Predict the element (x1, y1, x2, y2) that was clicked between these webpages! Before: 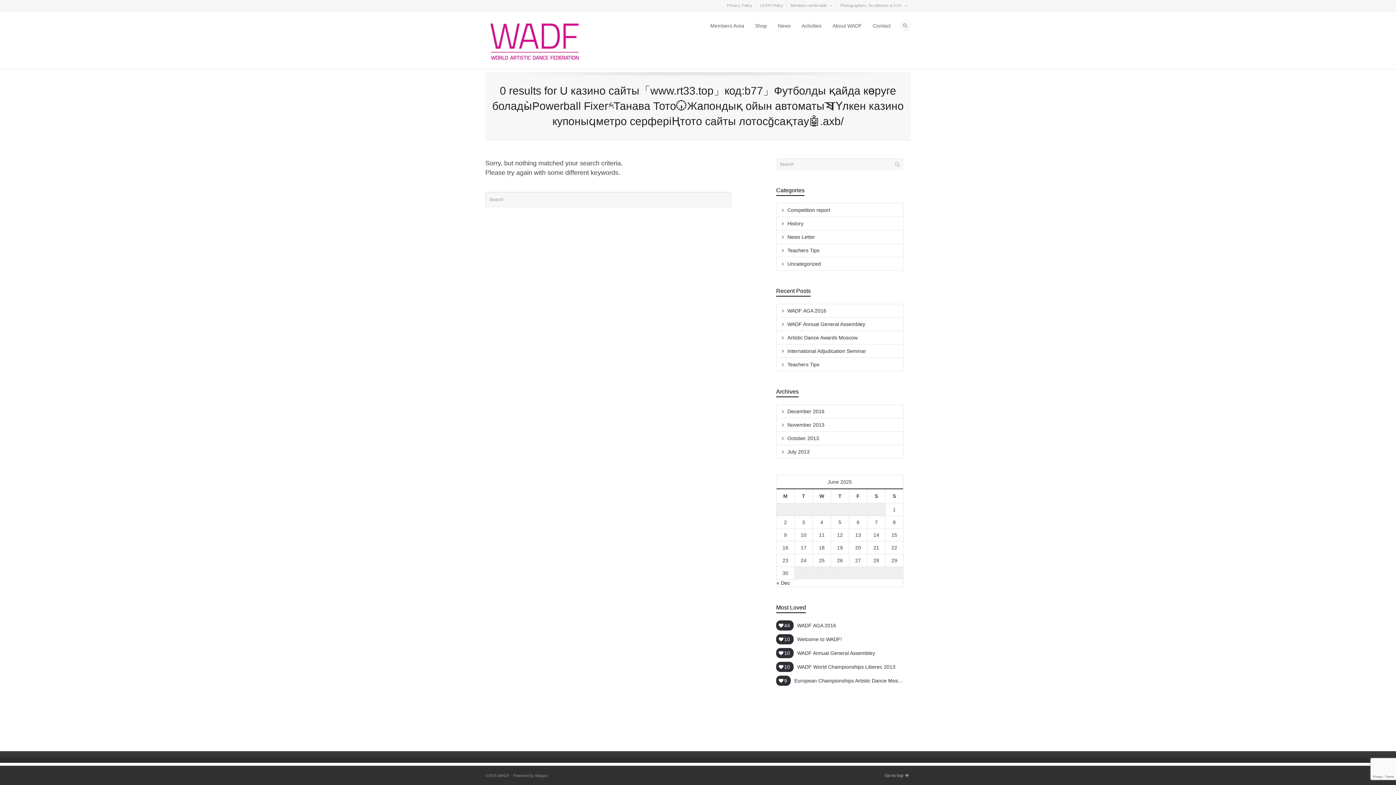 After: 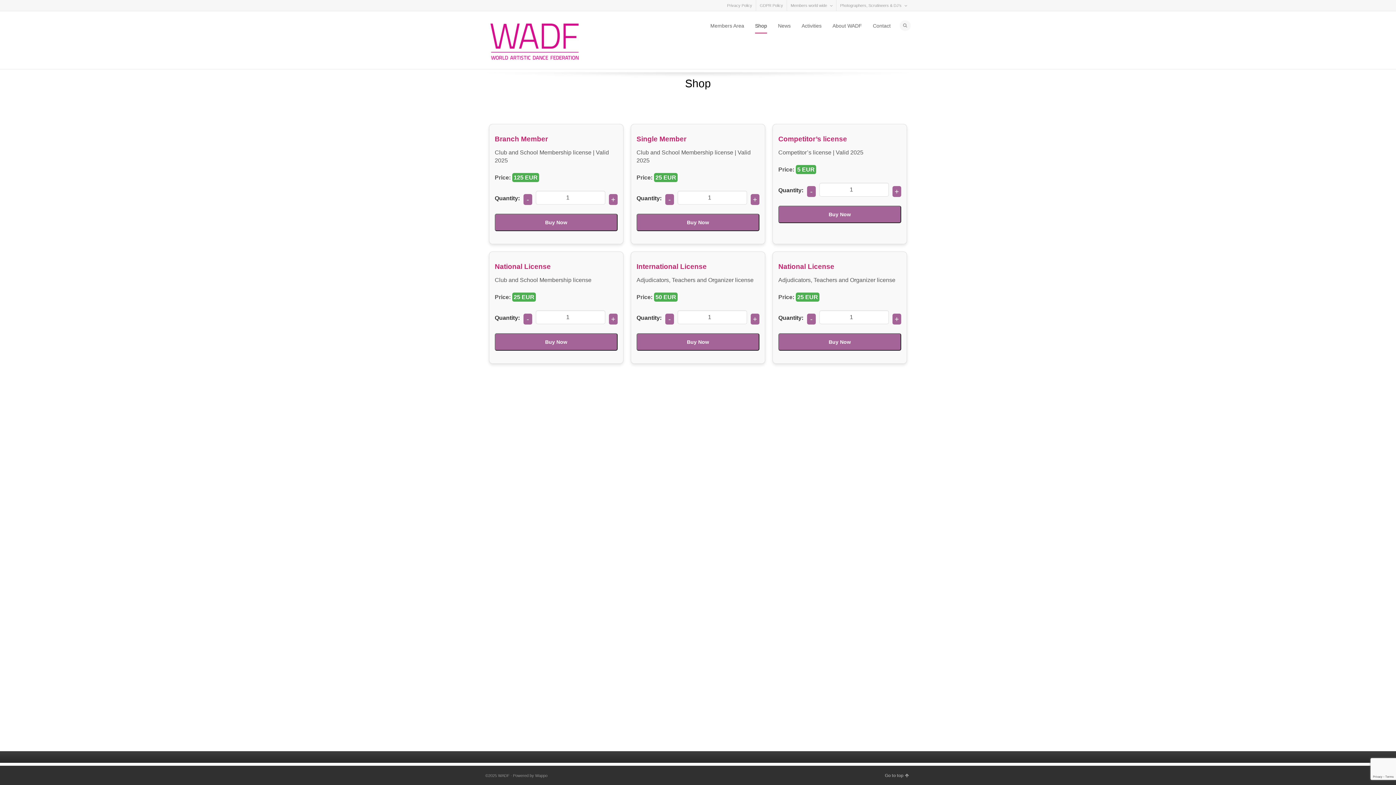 Action: bbox: (755, 17, 767, 33) label: Shop